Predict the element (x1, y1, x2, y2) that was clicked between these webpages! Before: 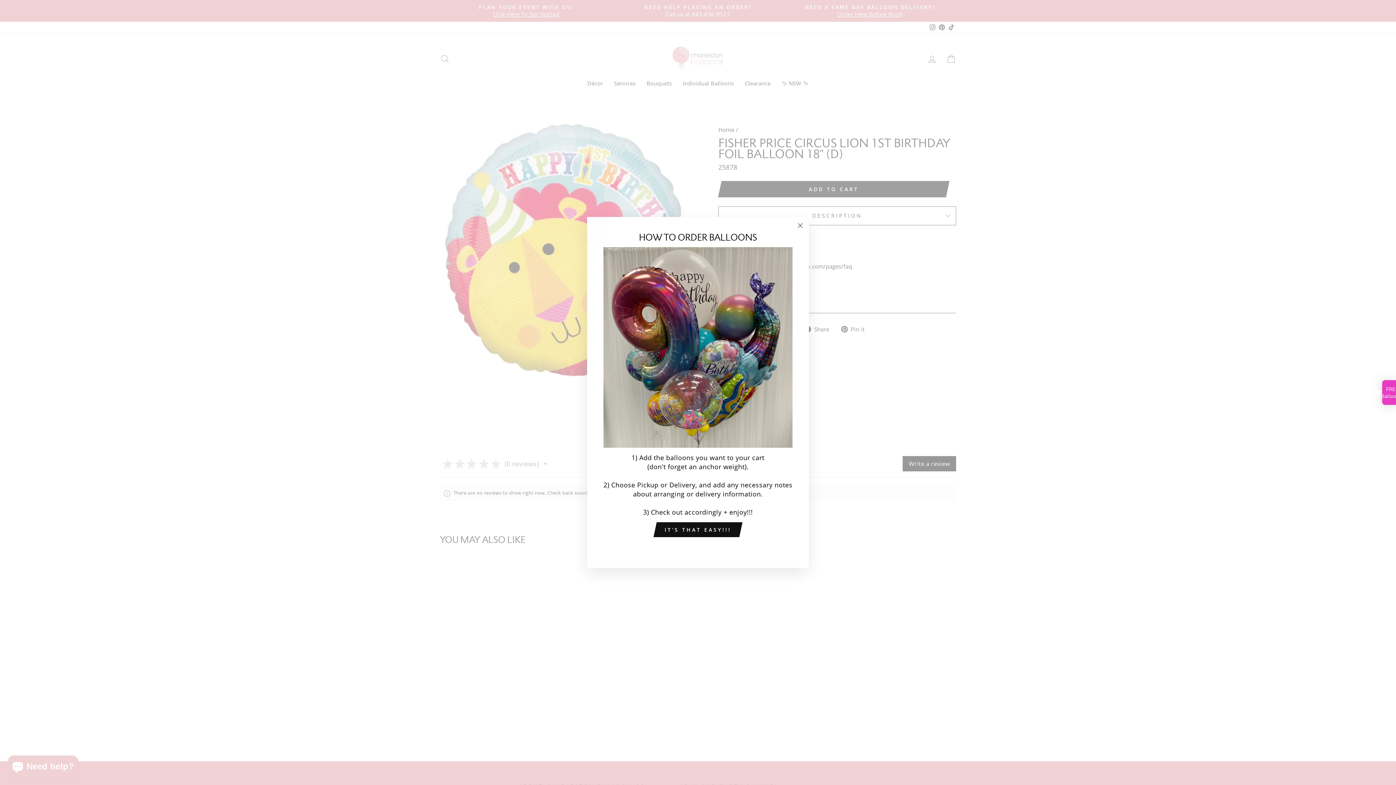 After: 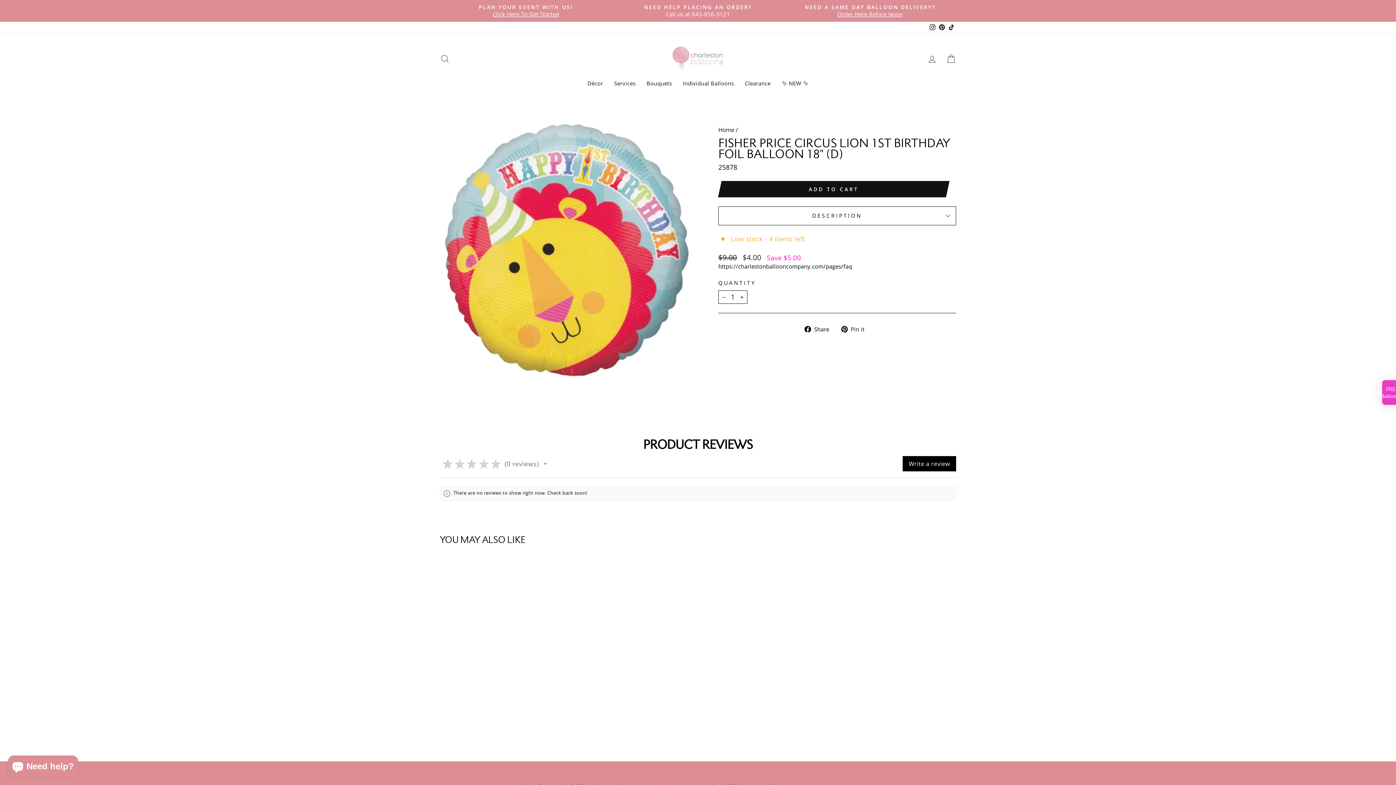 Action: bbox: (696, 549, 700, 550)